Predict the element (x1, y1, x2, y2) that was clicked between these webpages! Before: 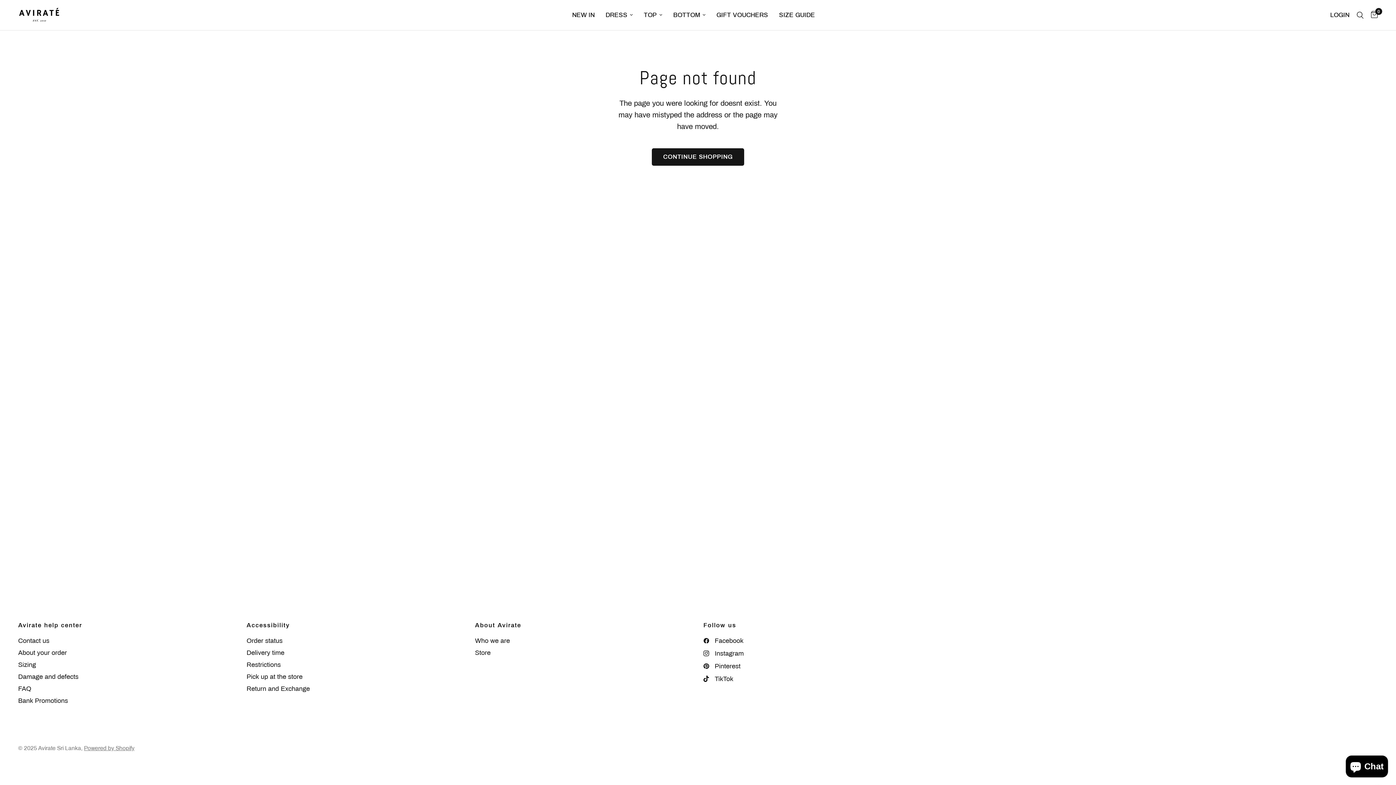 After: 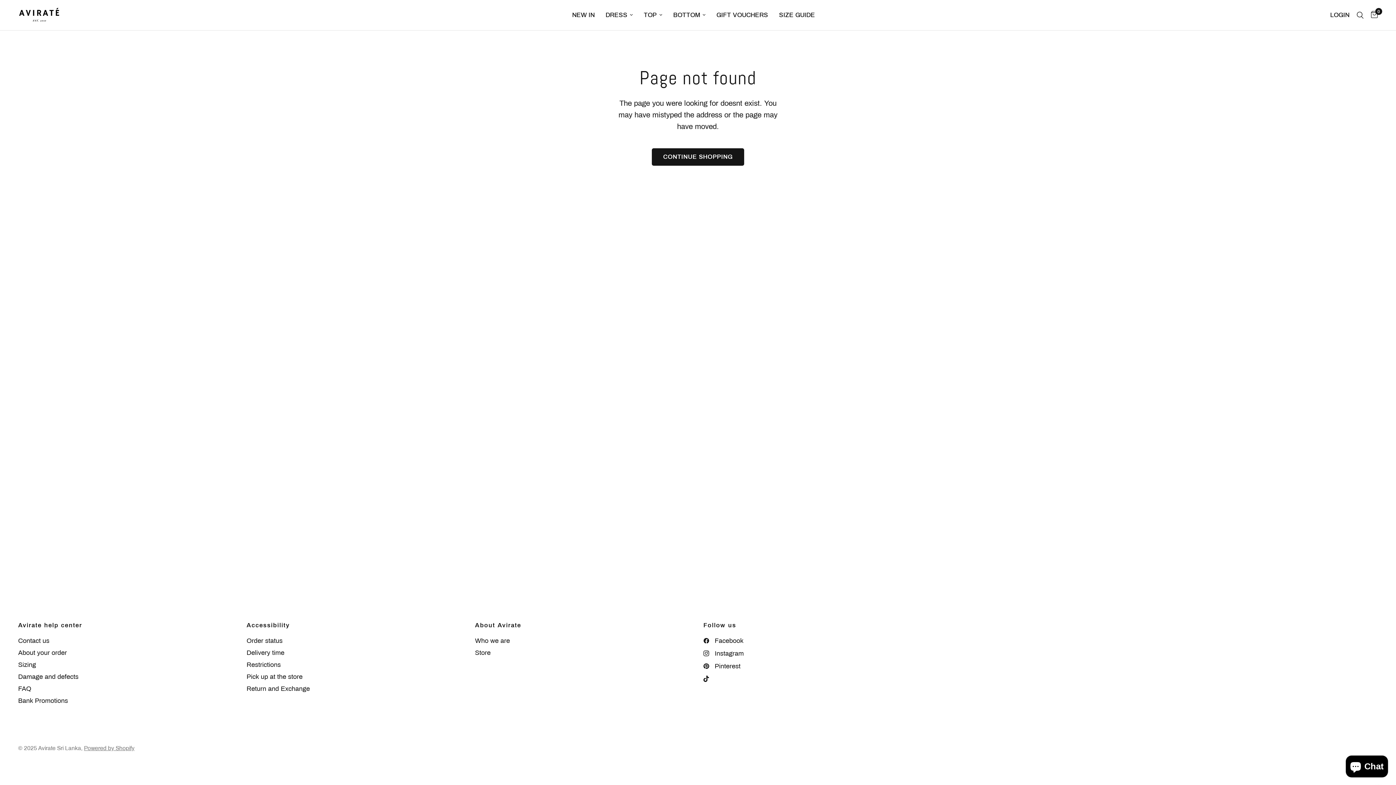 Action: bbox: (703, 674, 733, 684) label: TikTok